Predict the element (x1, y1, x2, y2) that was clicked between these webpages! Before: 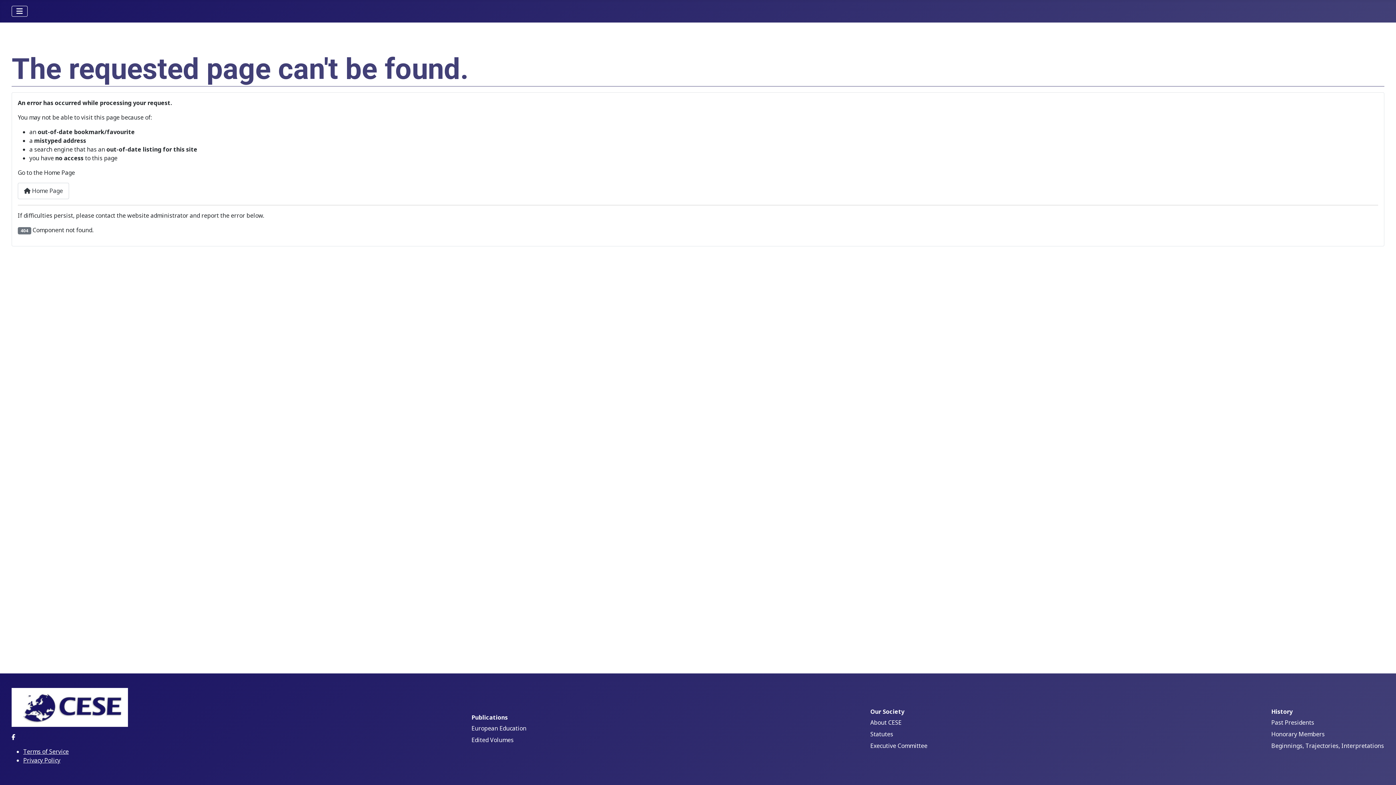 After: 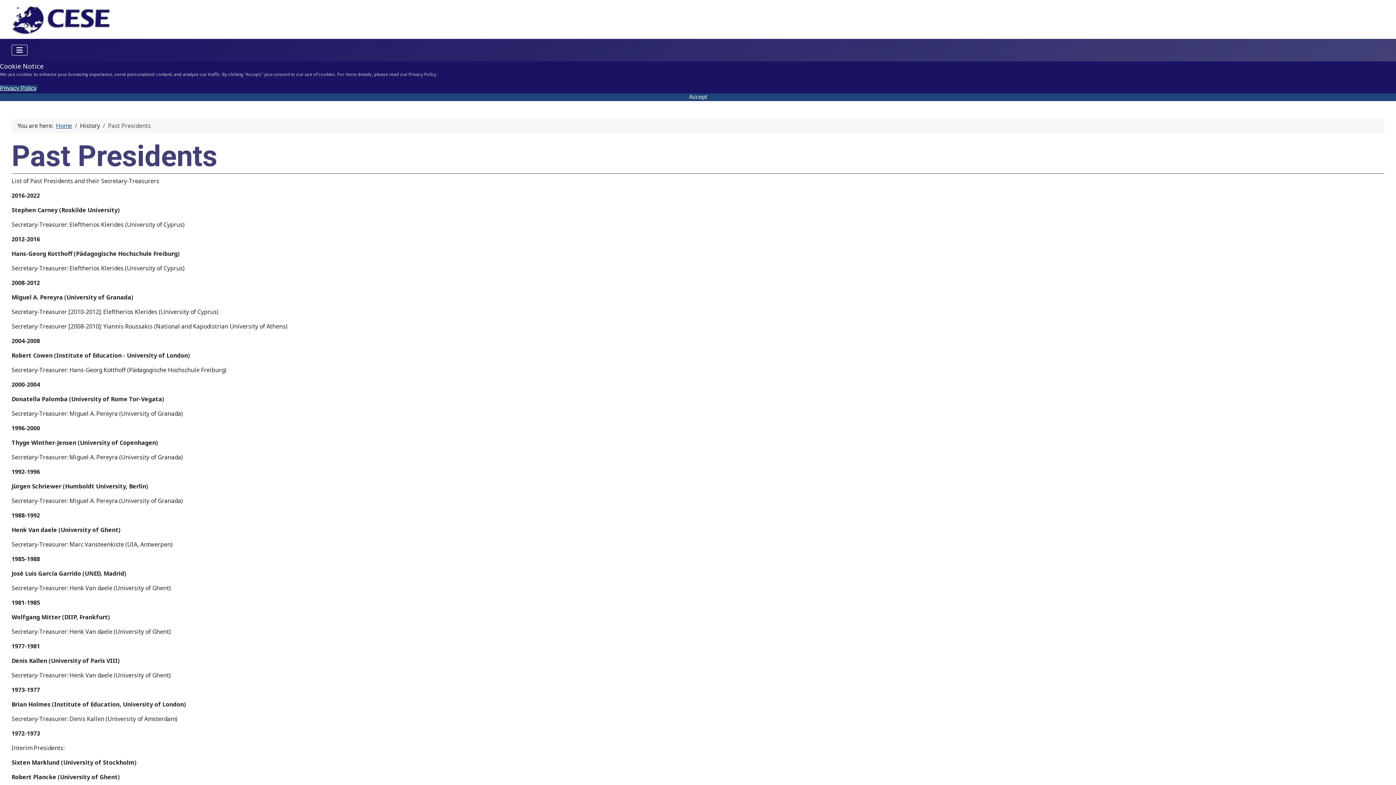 Action: bbox: (1271, 718, 1314, 726) label: Past Presidents